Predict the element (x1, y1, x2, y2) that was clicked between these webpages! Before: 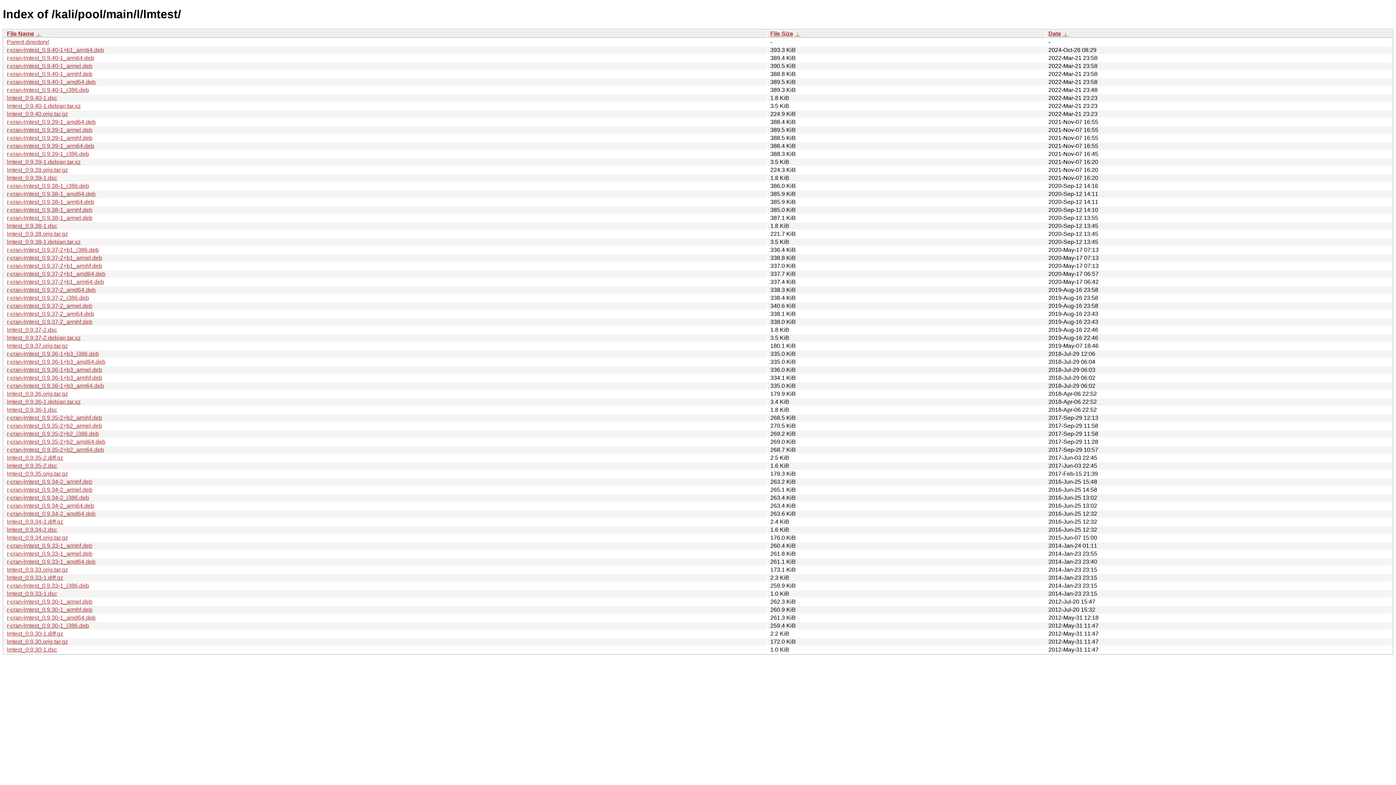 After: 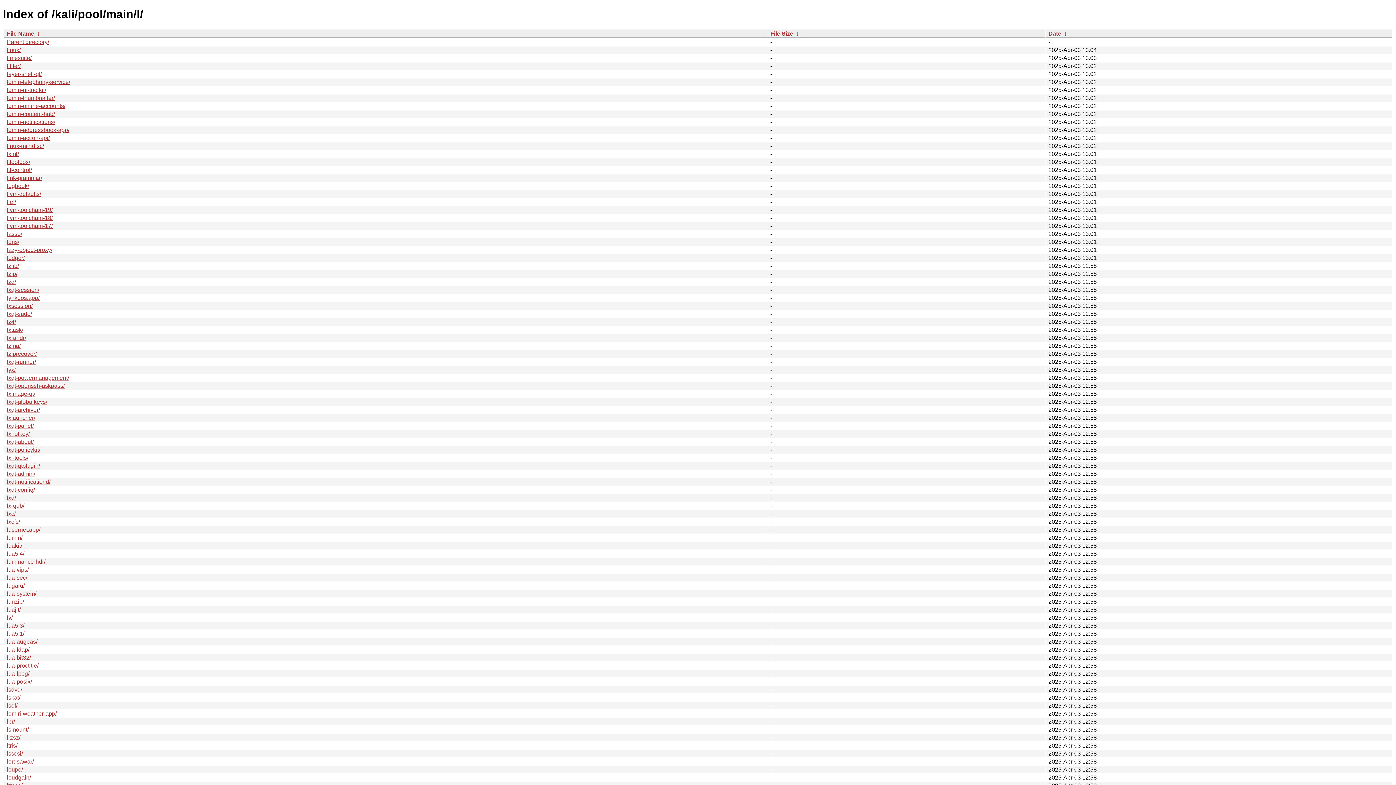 Action: bbox: (6, 38, 49, 45) label: Parent directory/